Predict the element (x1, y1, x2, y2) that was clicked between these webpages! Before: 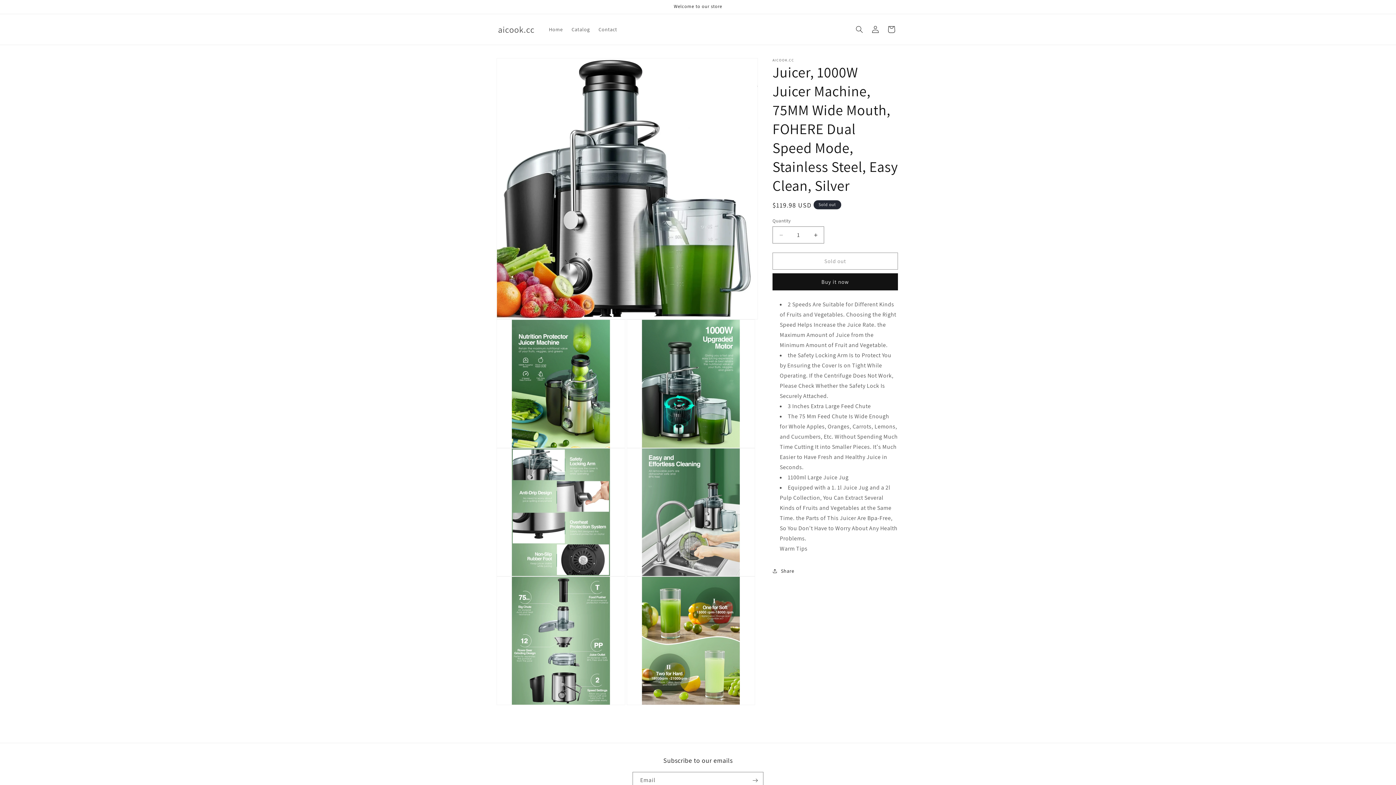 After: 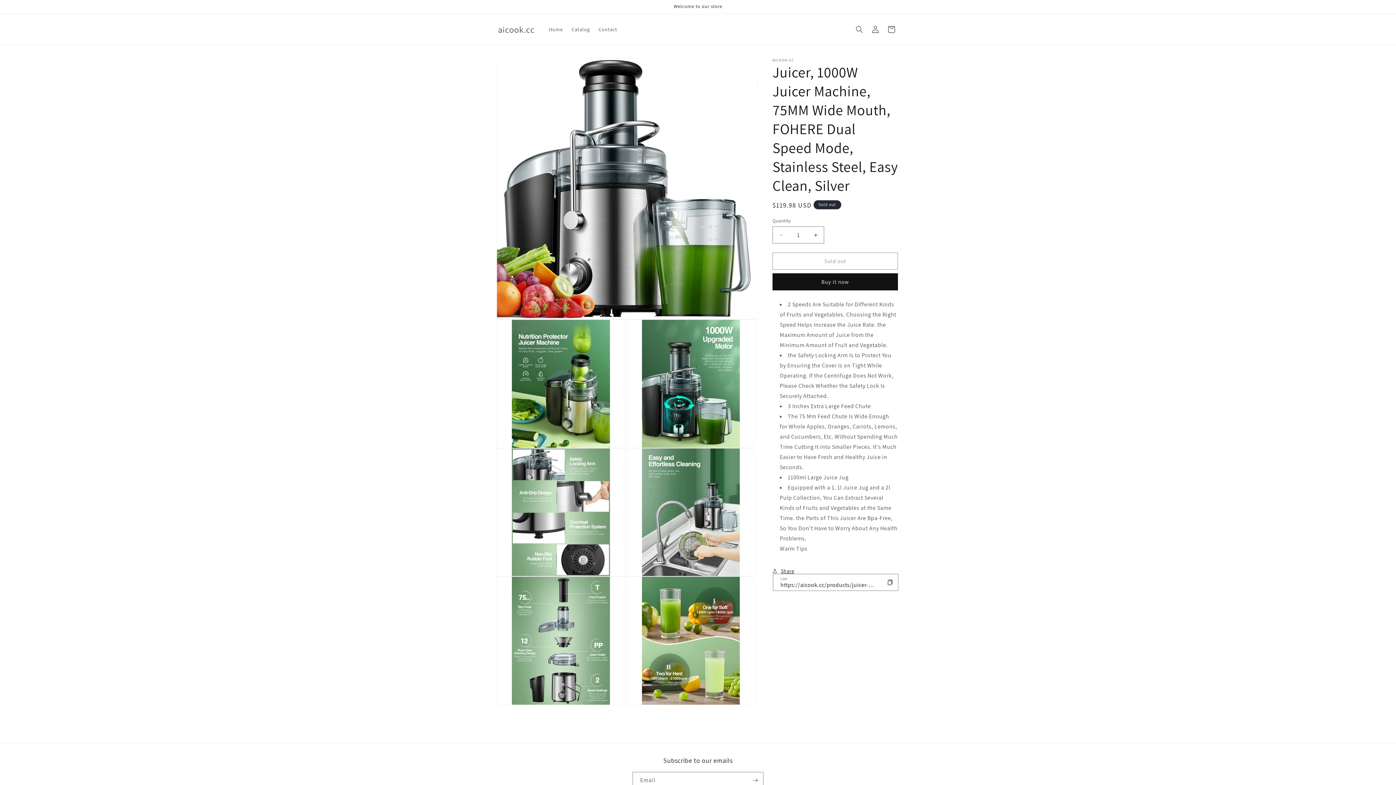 Action: bbox: (772, 563, 794, 579) label: Share